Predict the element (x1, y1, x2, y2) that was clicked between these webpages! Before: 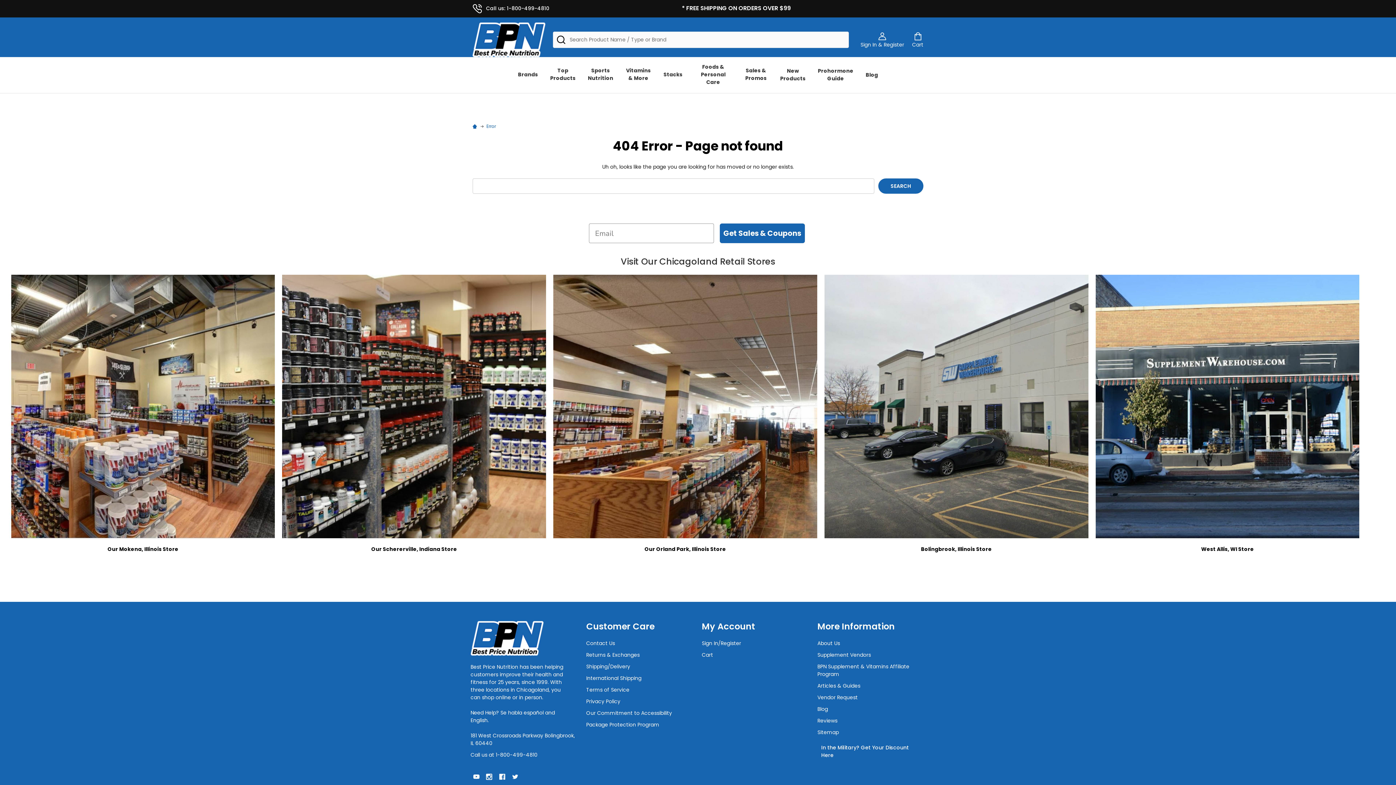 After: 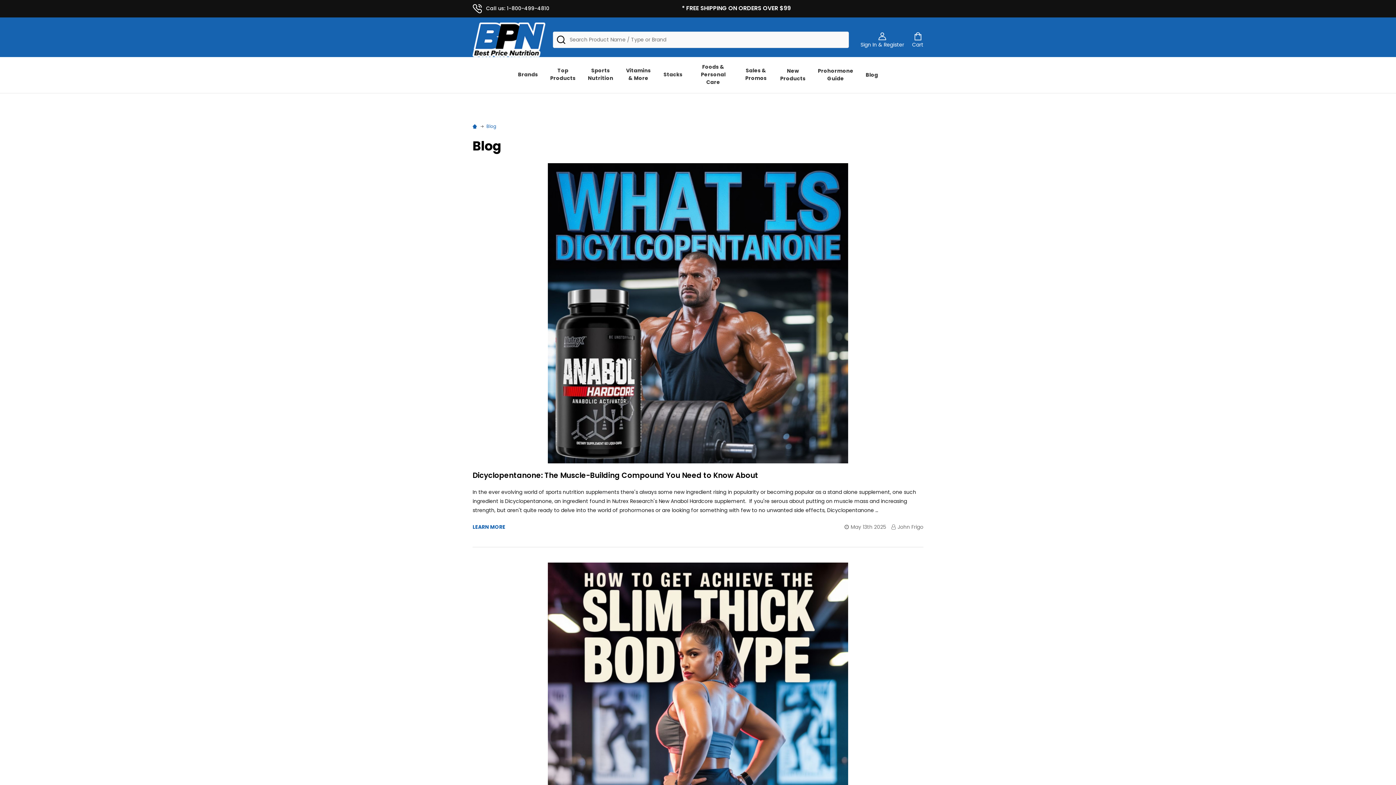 Action: label: Blog bbox: (859, 65, 884, 84)